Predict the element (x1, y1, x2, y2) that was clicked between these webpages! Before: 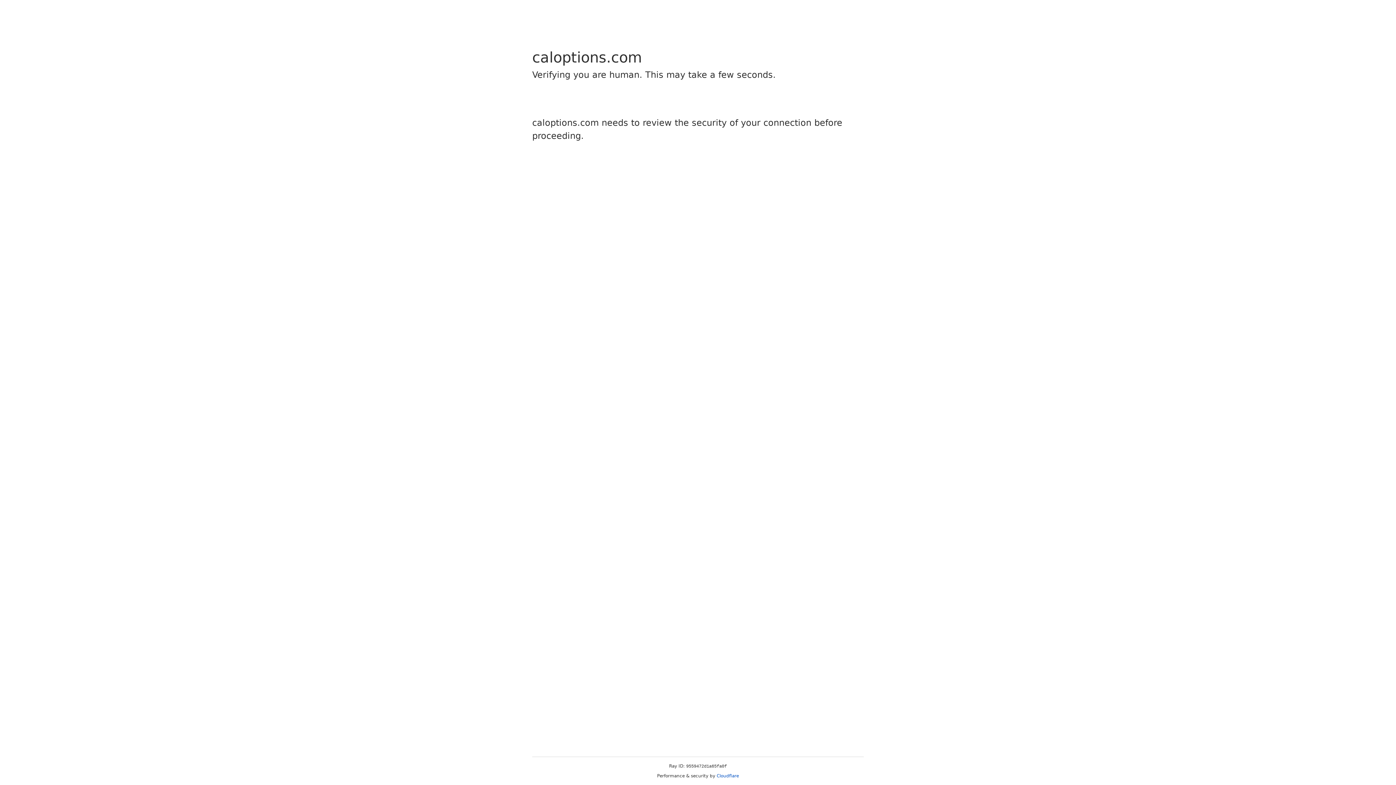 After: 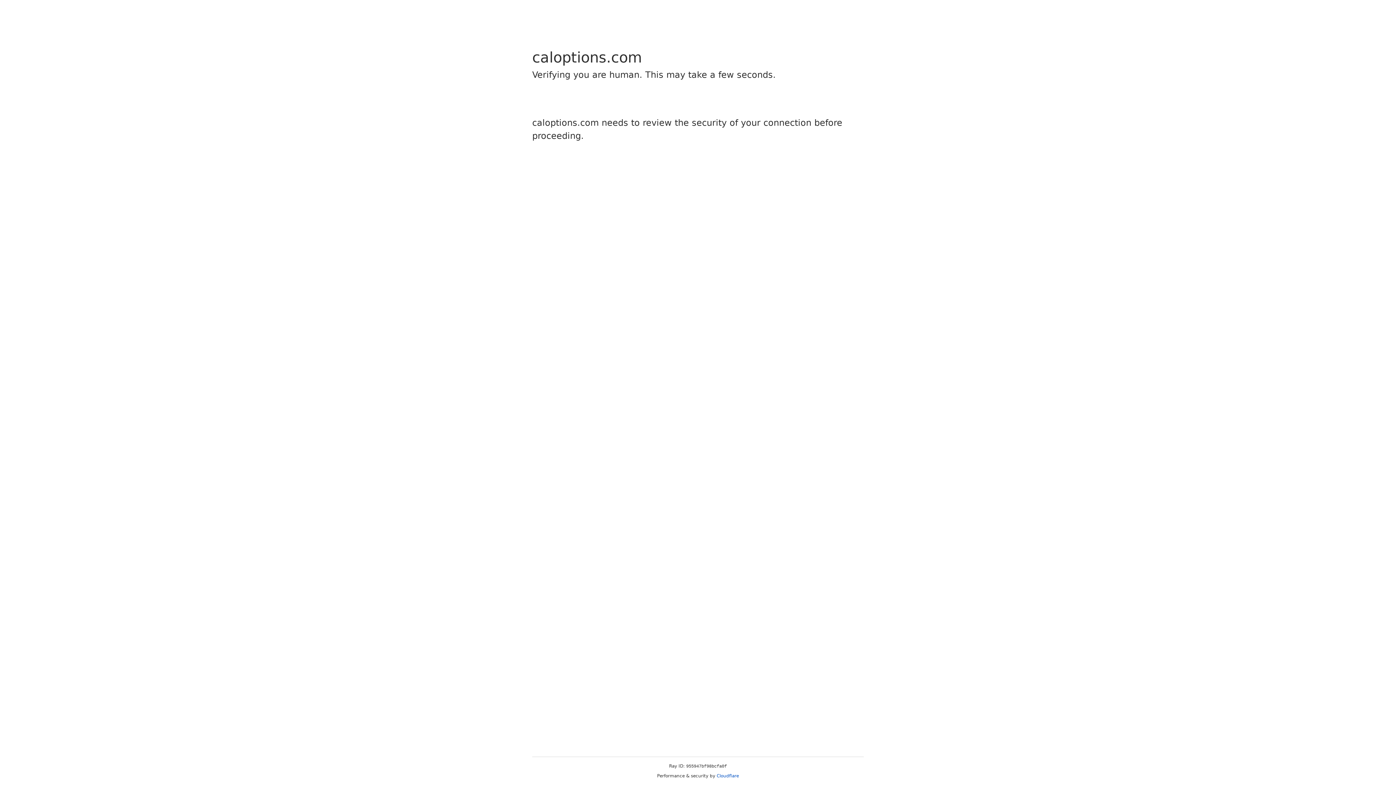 Action: label: Cloudflare bbox: (716, 773, 739, 778)